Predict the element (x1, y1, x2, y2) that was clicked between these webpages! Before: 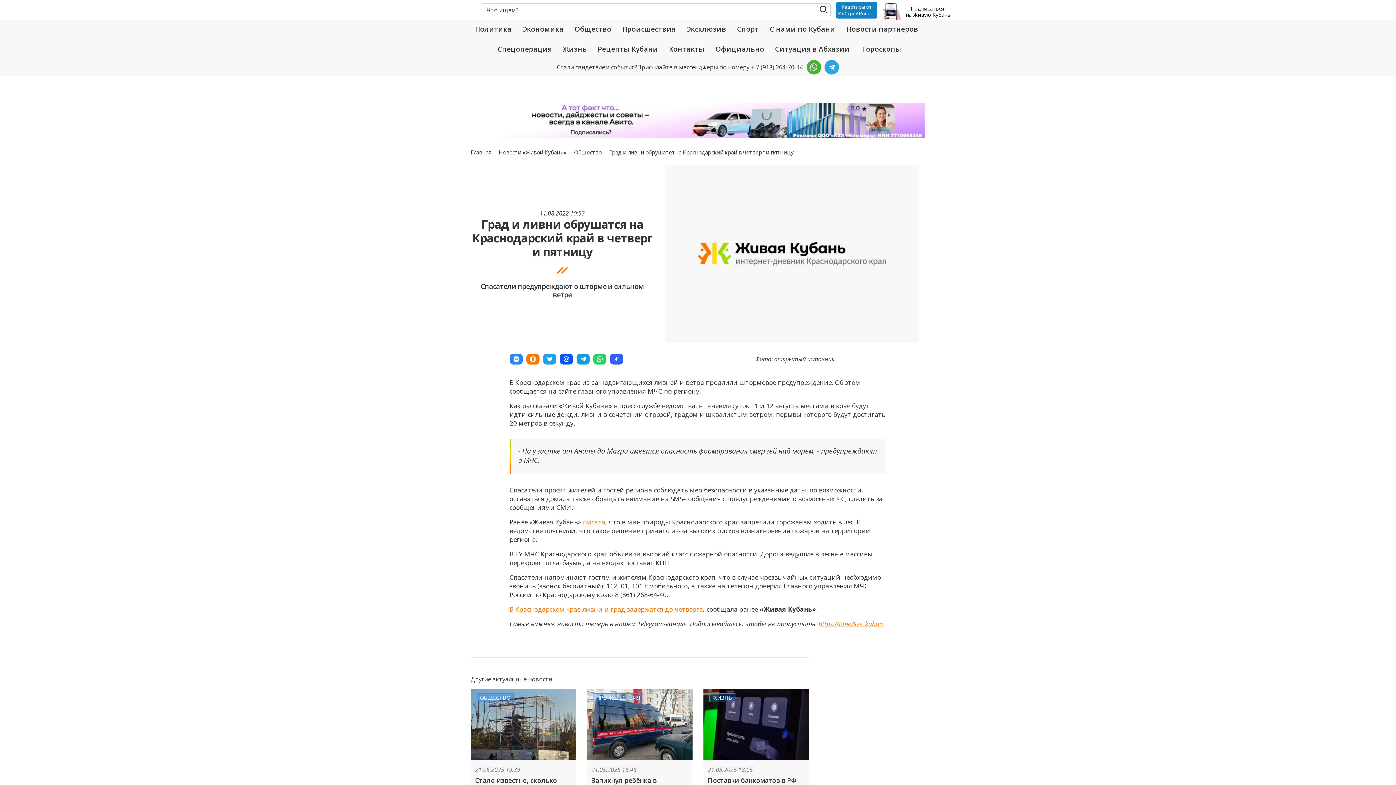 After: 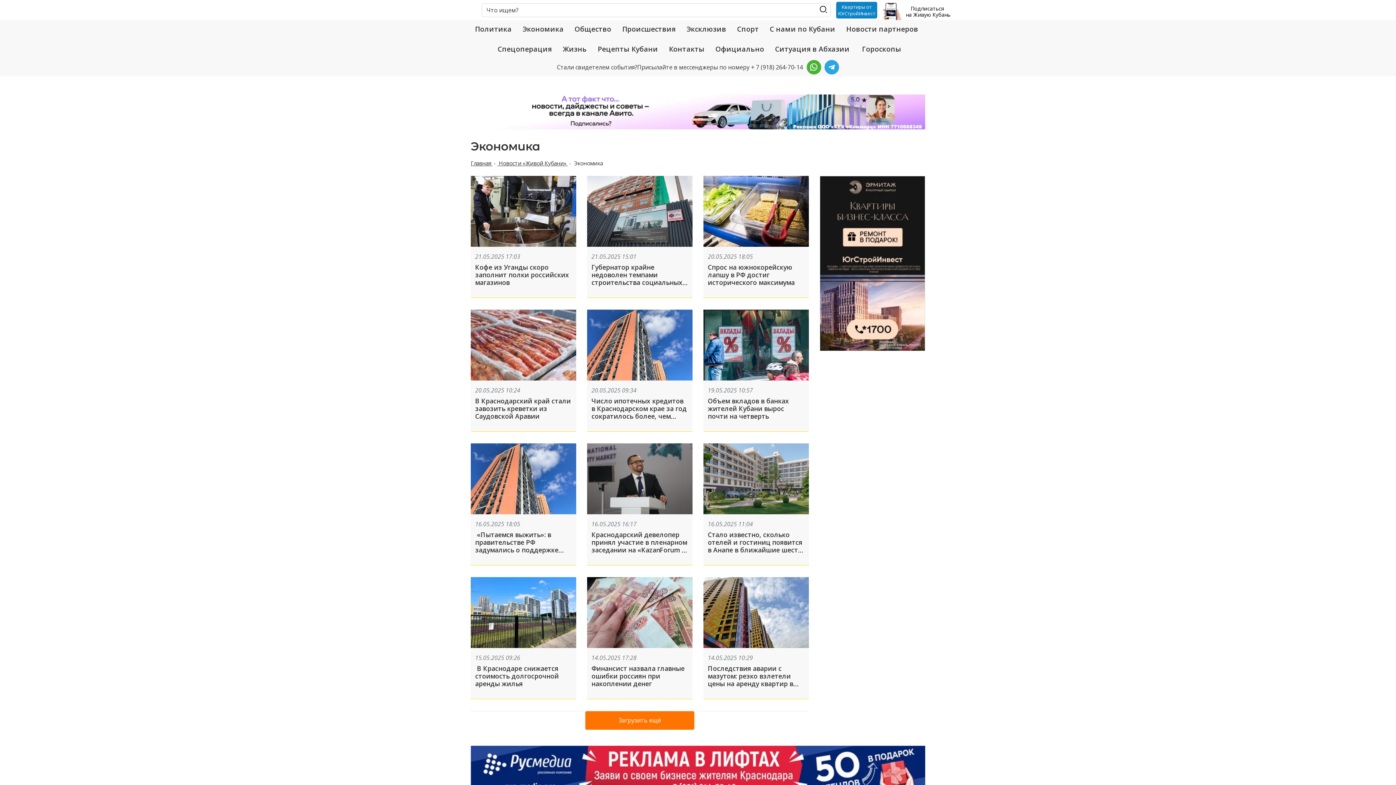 Action: label: Экономика bbox: (519, 20, 566, 38)